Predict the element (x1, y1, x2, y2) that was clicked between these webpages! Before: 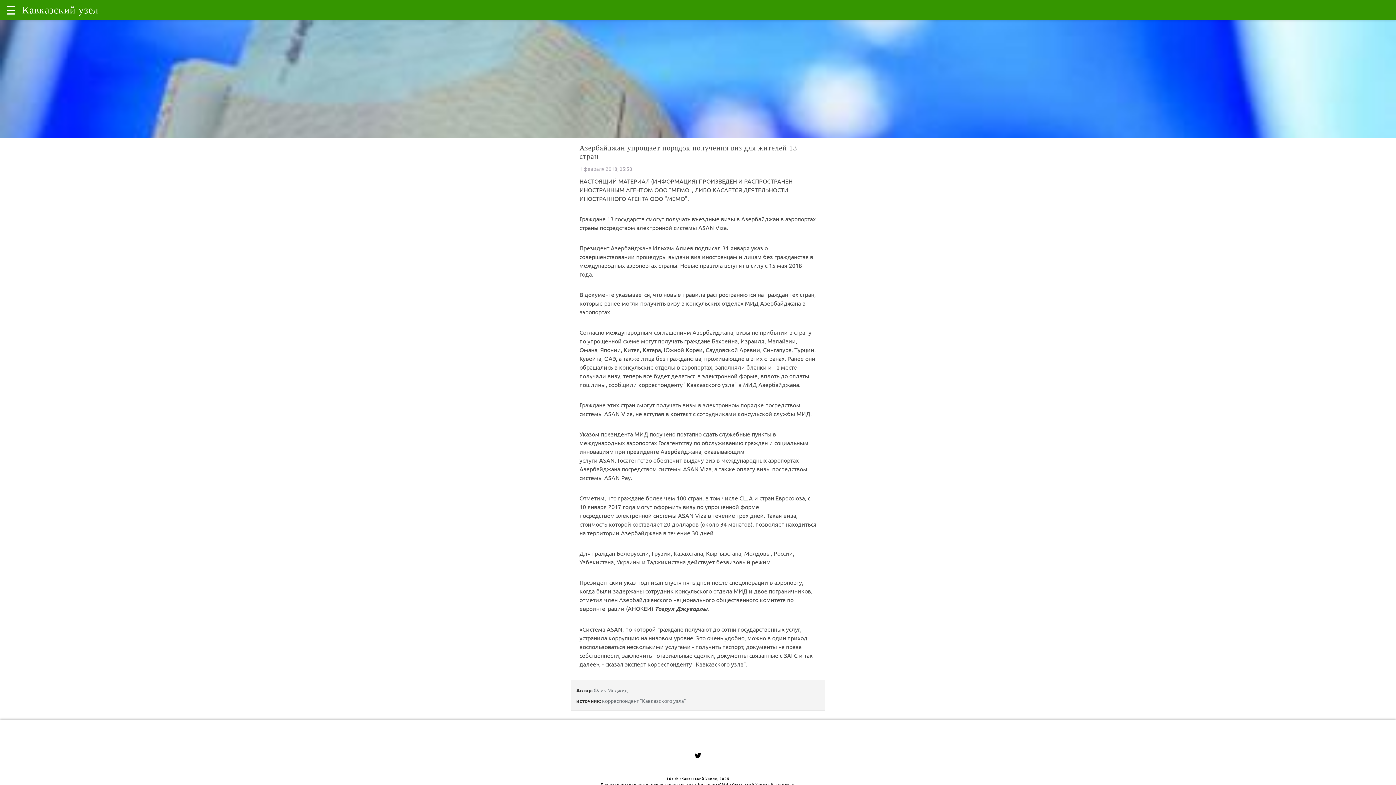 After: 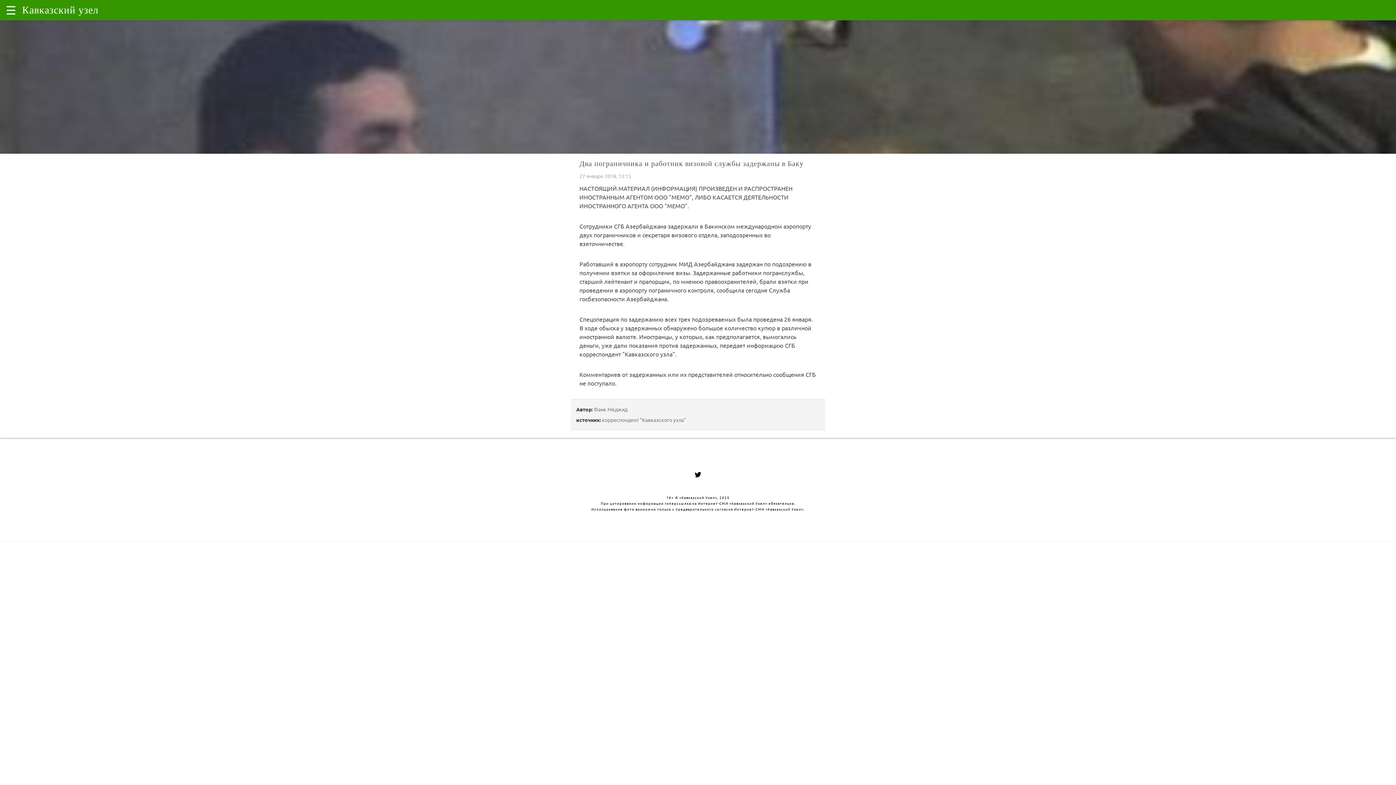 Action: bbox: (613, 587, 811, 594) label: задержаны сотрудник консульского отдела МИД и двое пограничников